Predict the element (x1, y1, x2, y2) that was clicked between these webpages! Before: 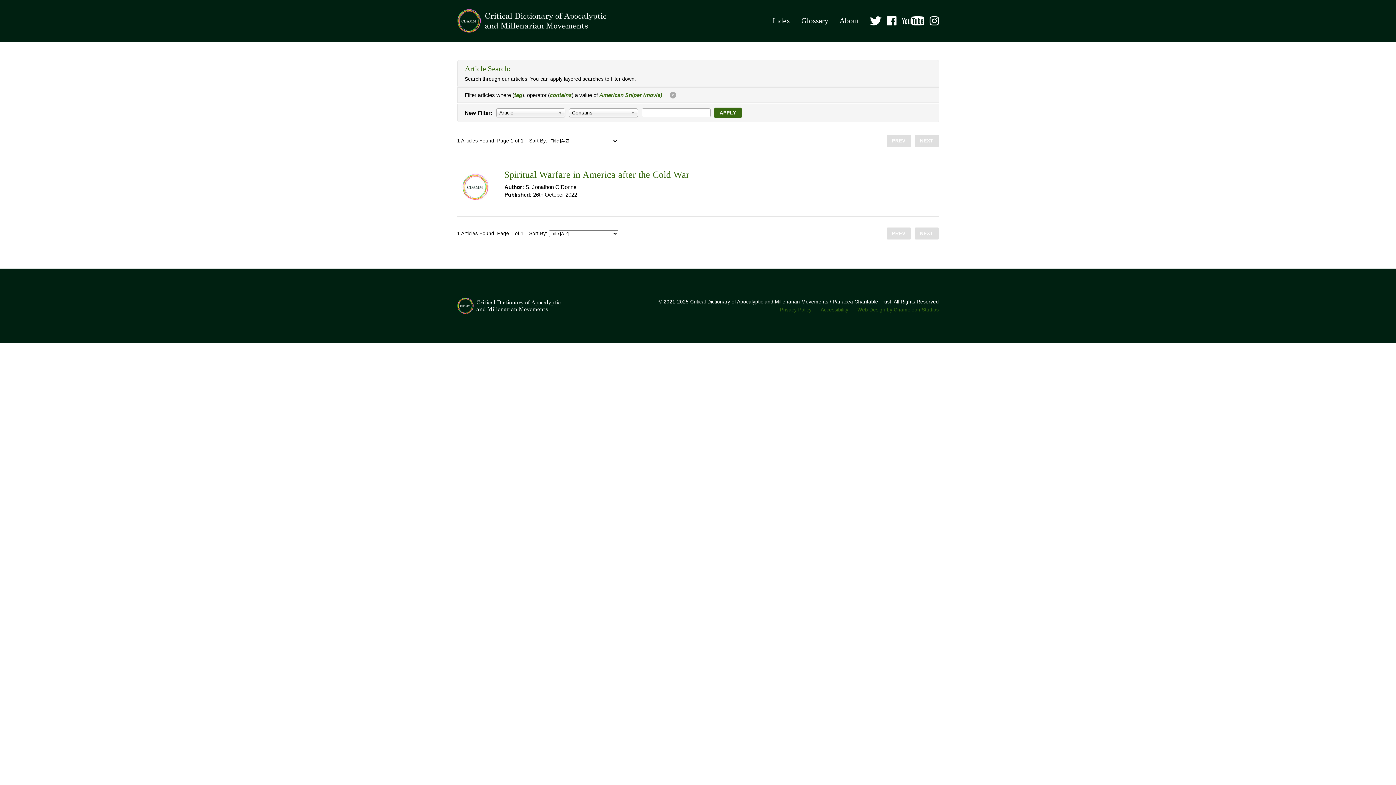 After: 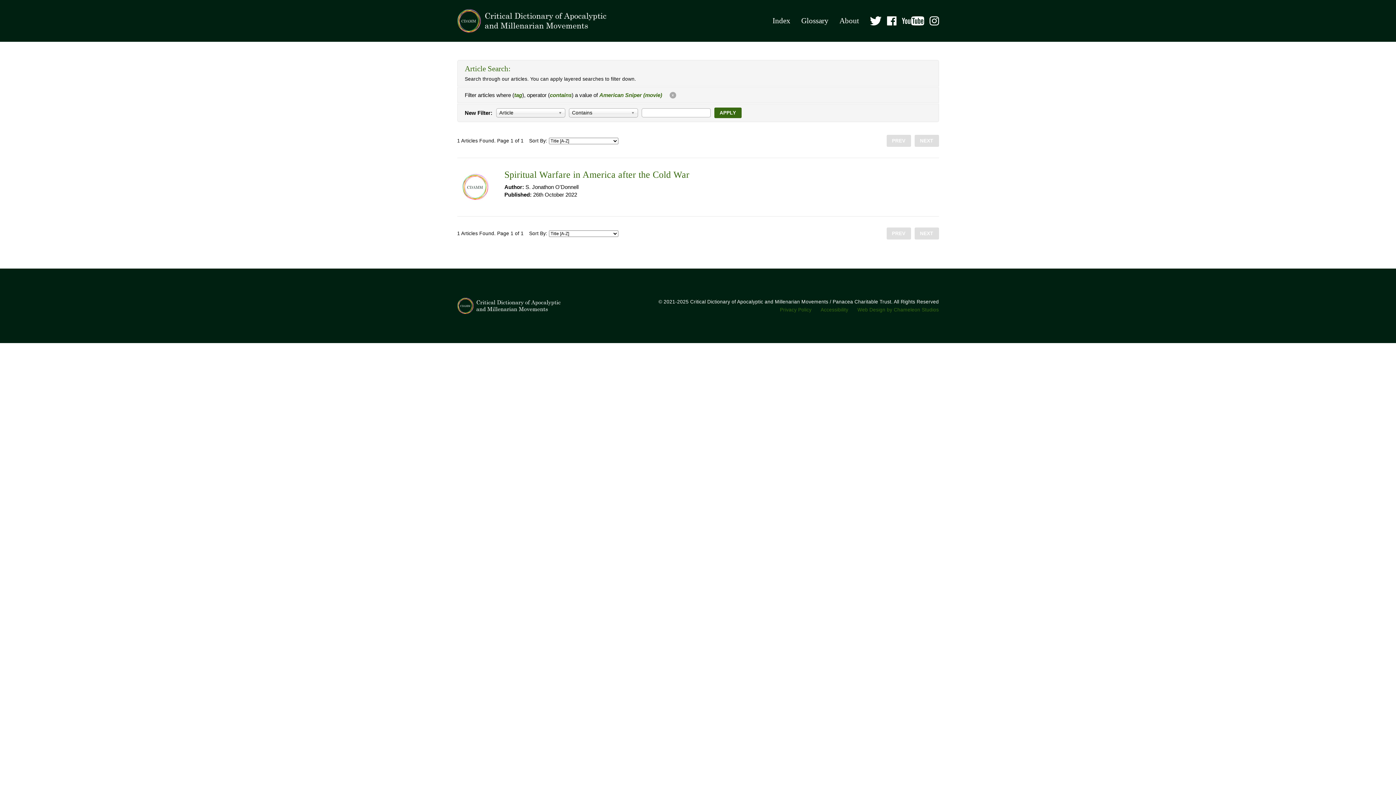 Action: bbox: (886, 134, 911, 146) label: PREV